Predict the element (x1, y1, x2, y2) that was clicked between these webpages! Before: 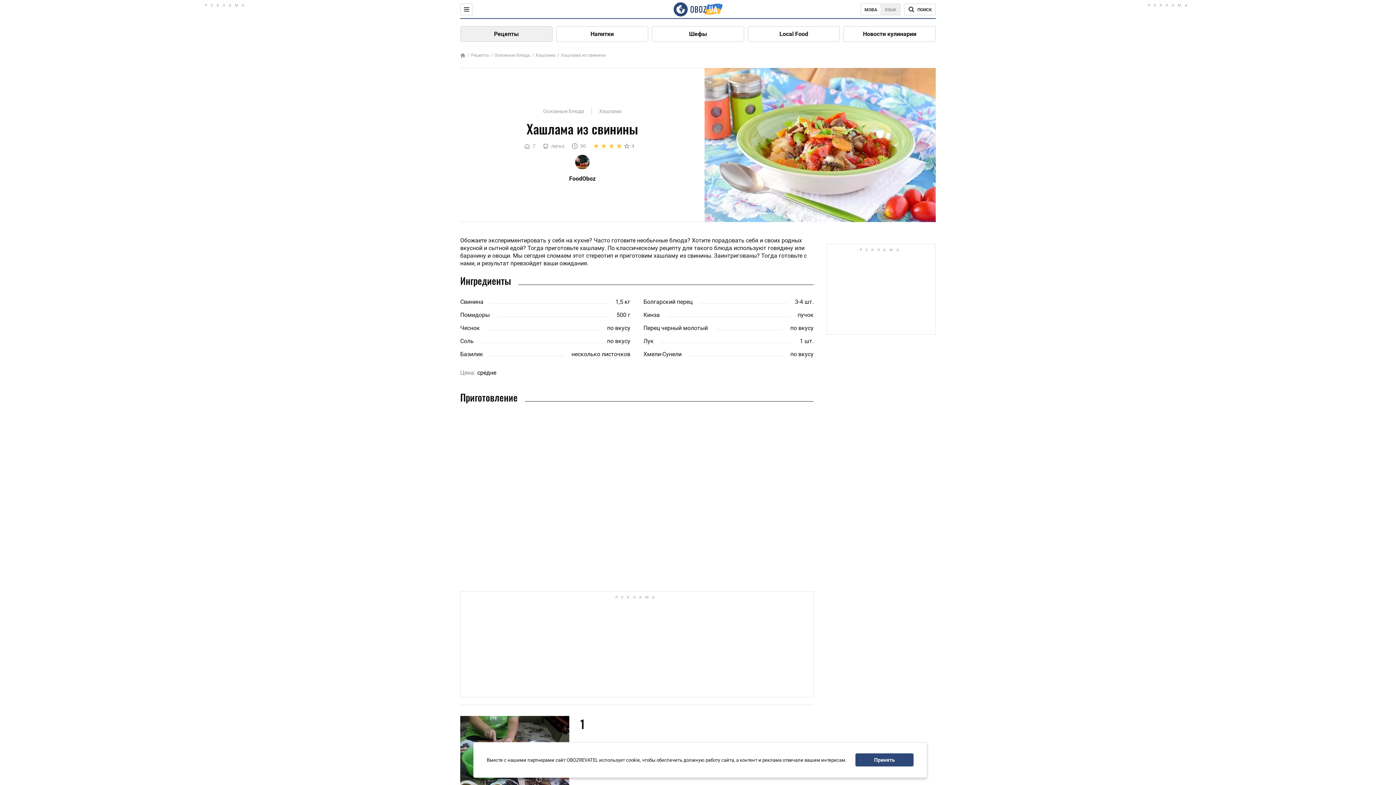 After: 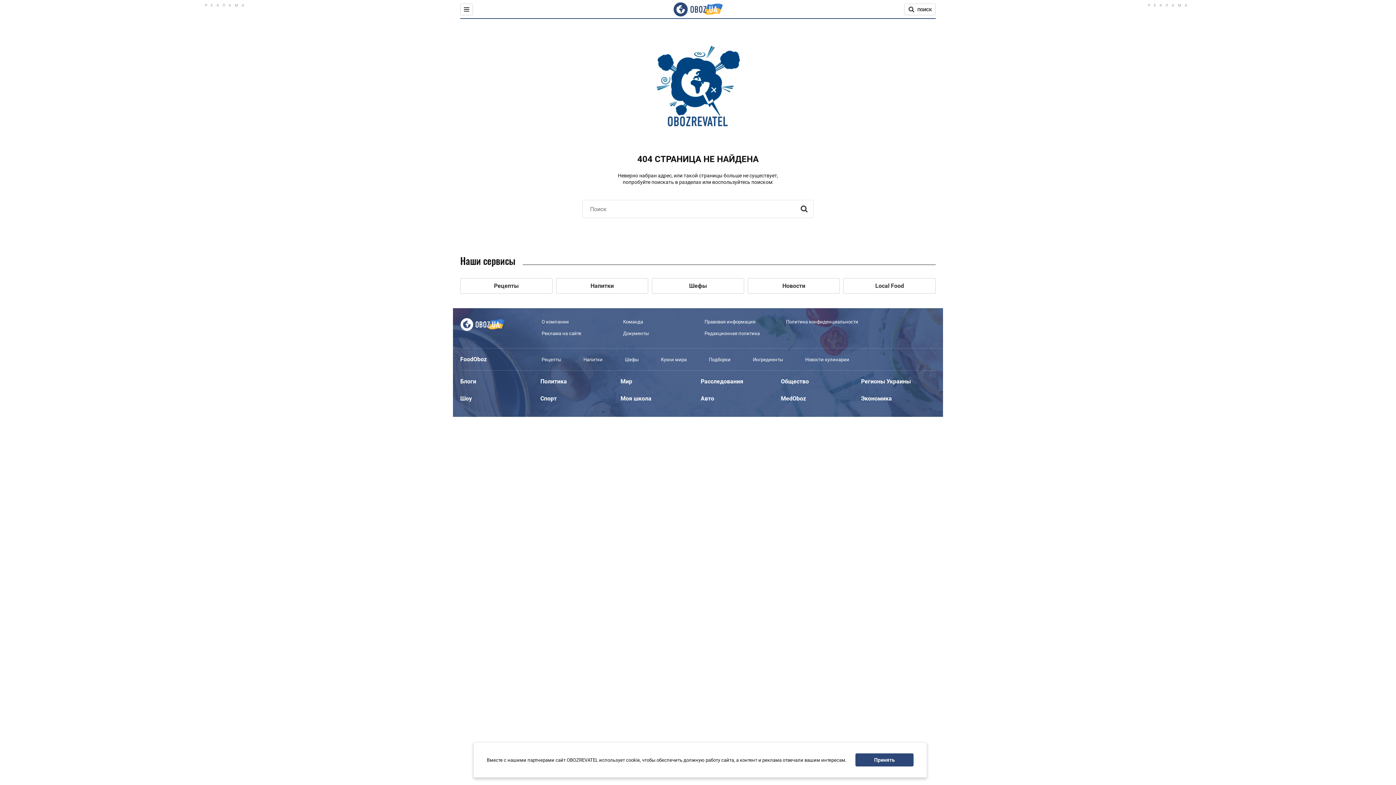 Action: bbox: (460, 311, 489, 318) label: Помидоры